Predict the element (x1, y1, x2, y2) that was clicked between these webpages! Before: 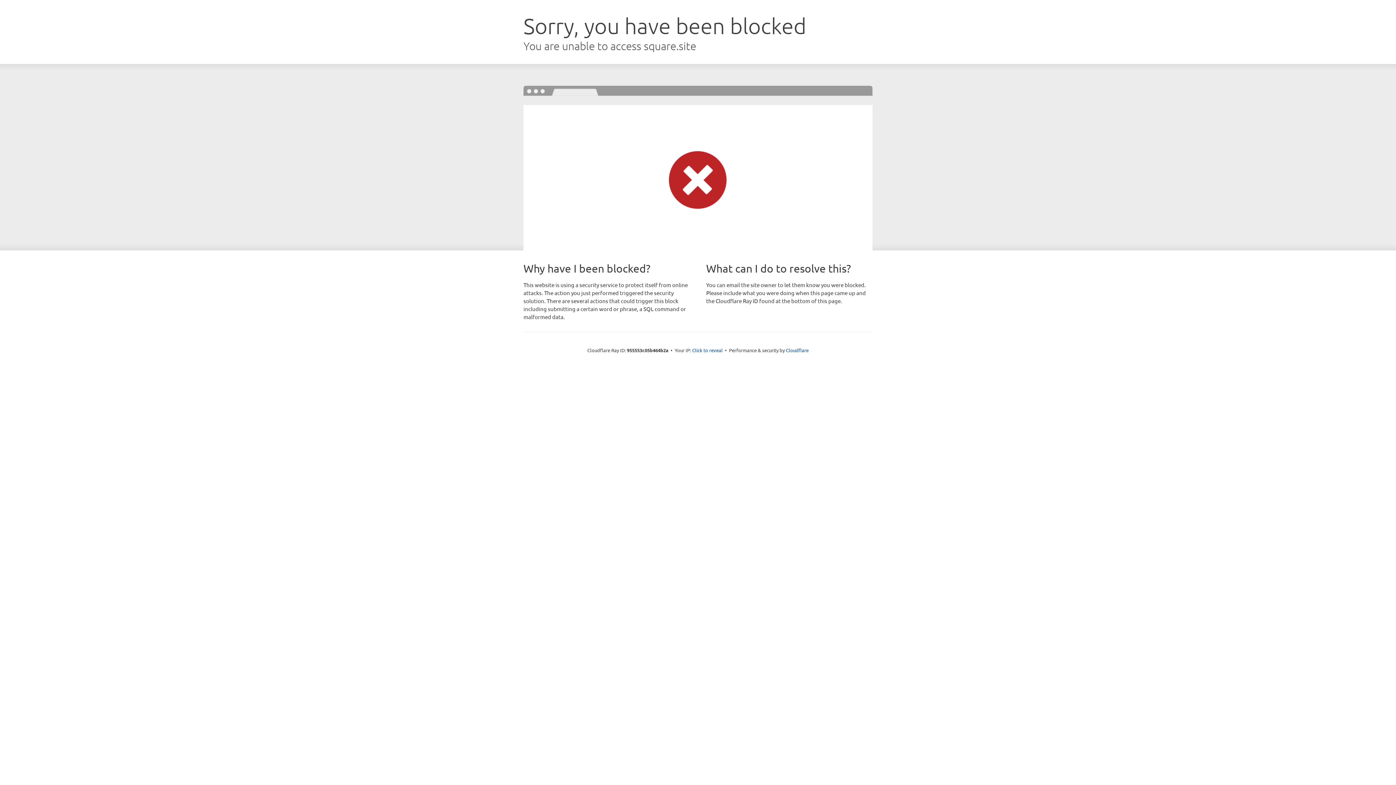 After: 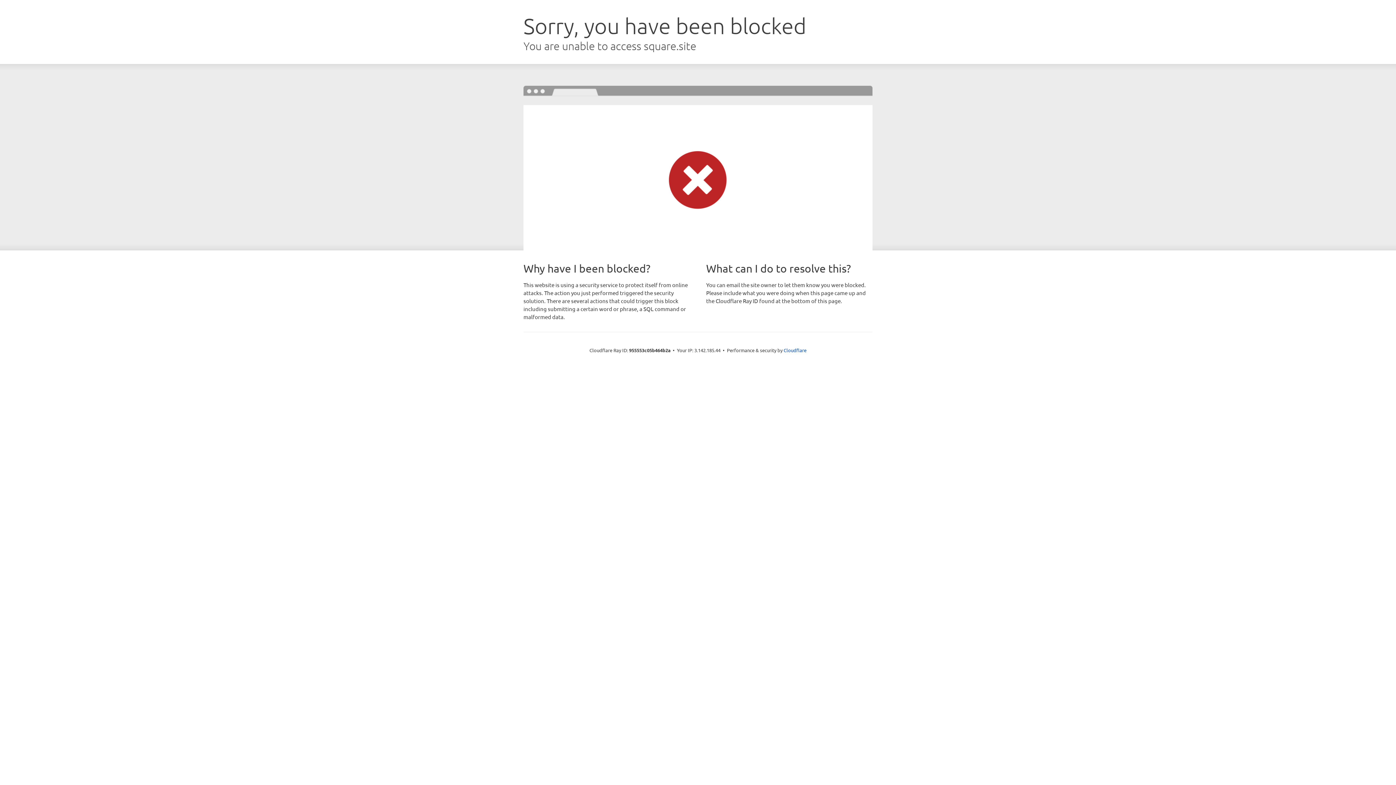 Action: label: Click to reveal bbox: (692, 346, 722, 353)